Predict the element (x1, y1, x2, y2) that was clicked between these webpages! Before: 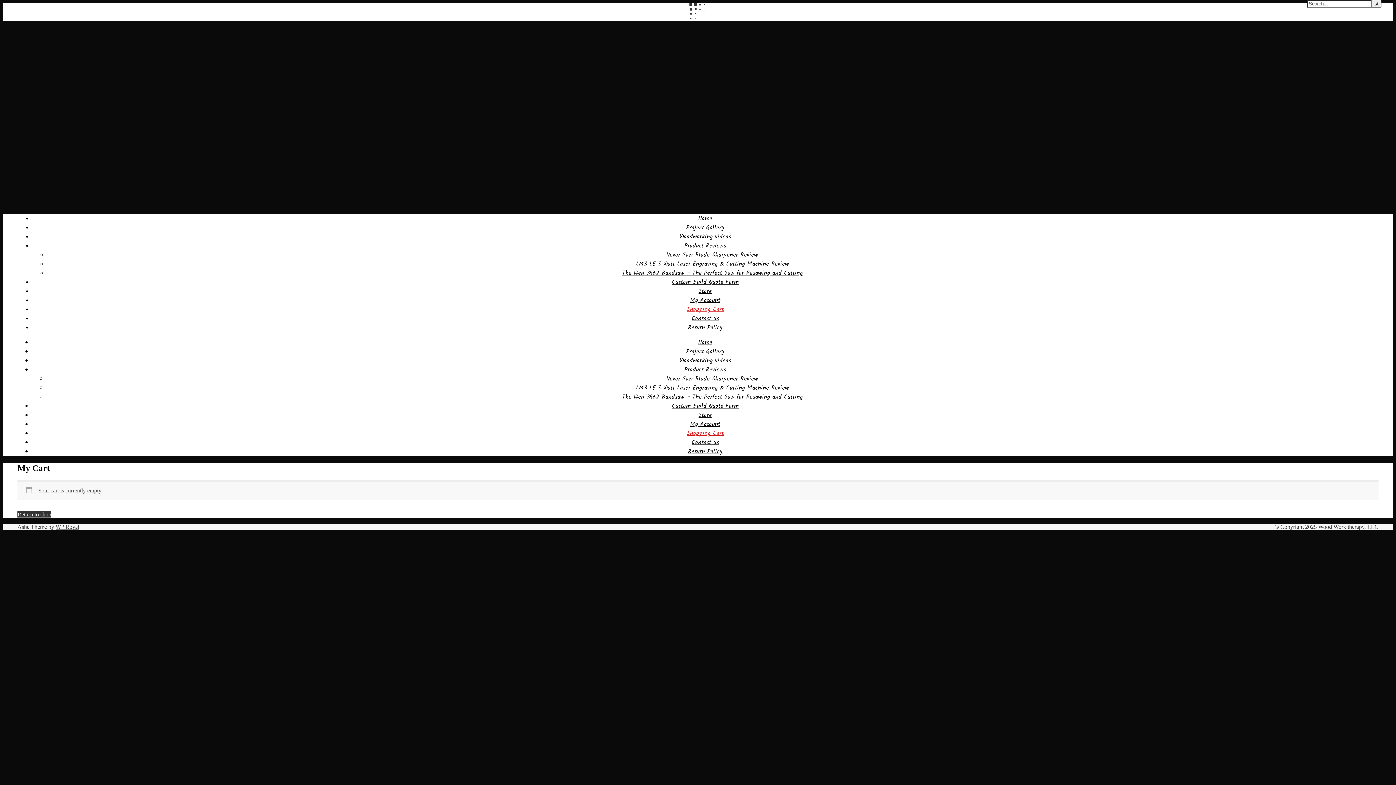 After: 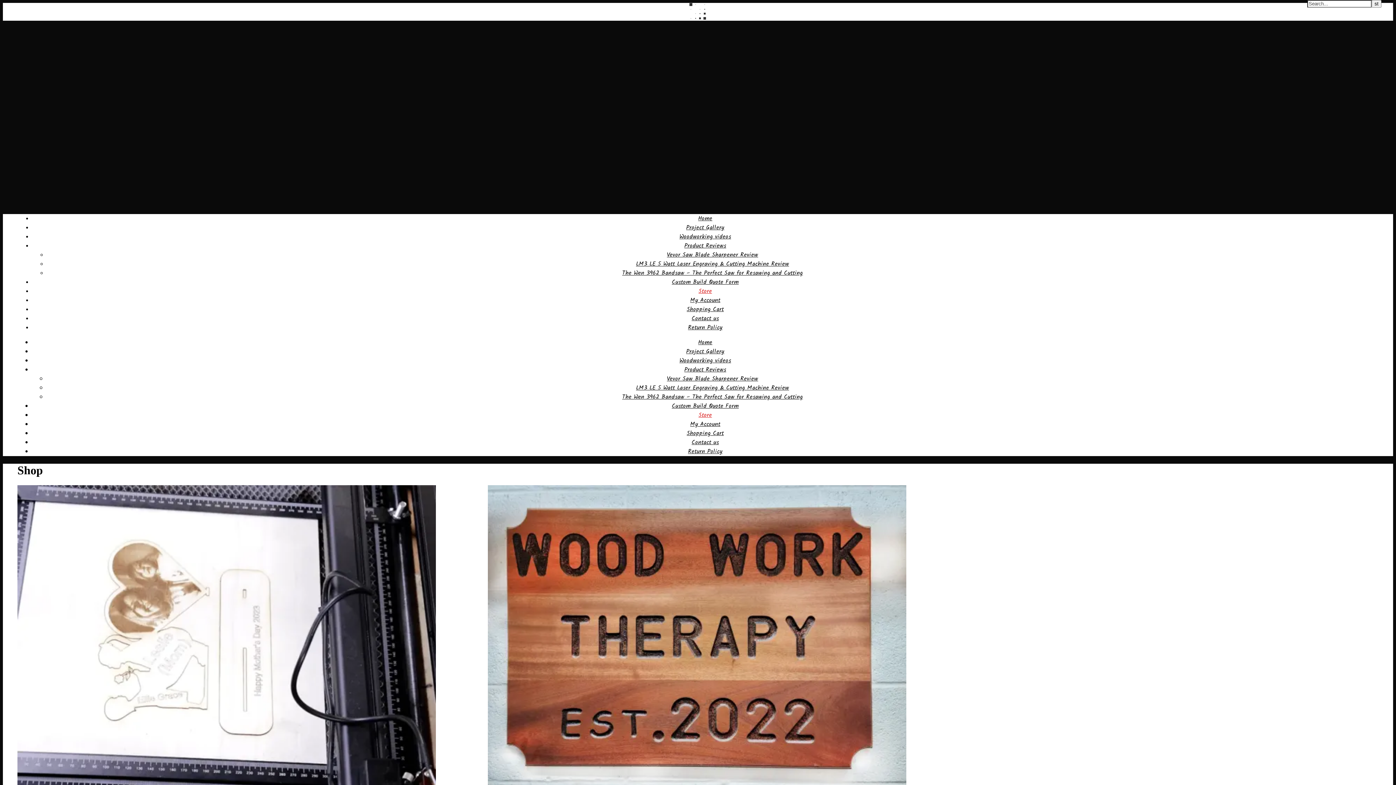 Action: label: Store bbox: (698, 286, 712, 296)